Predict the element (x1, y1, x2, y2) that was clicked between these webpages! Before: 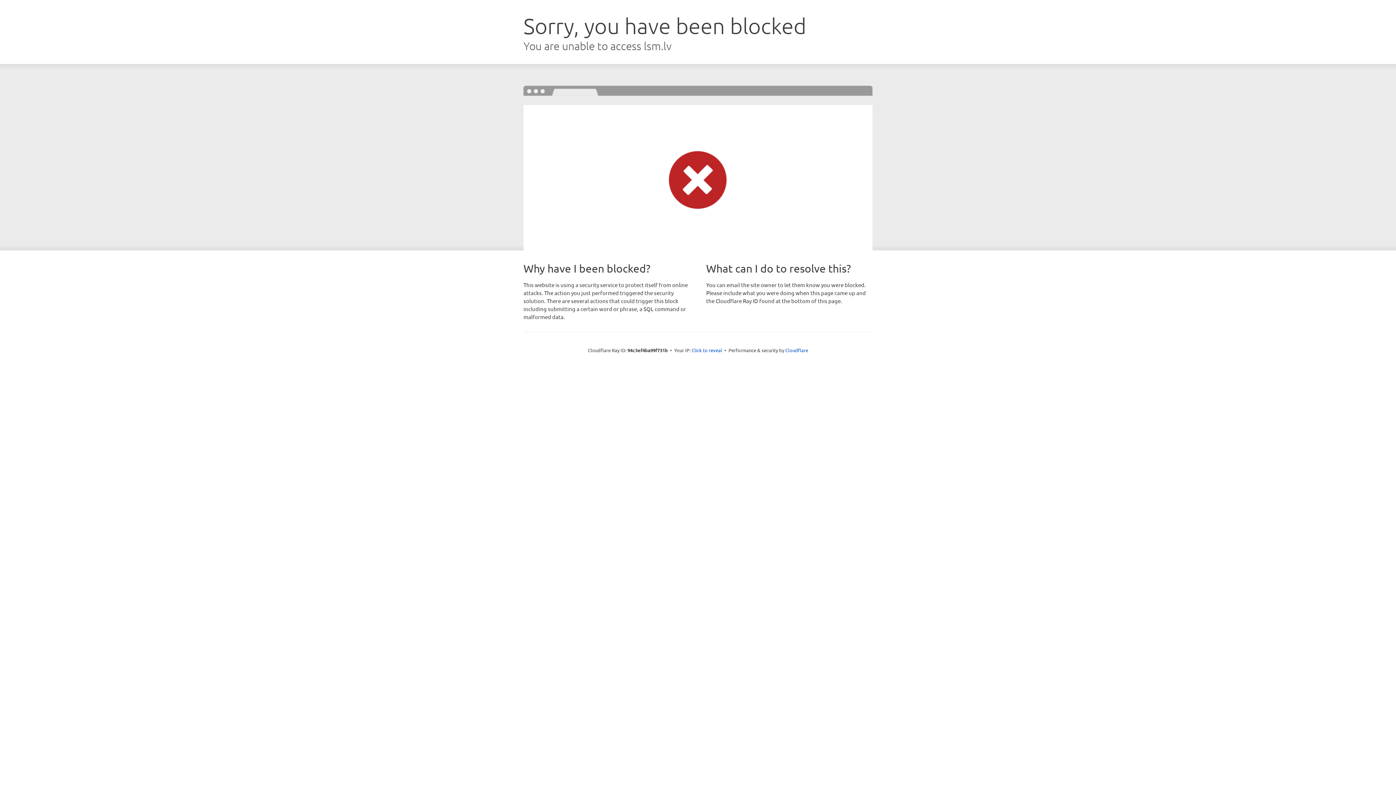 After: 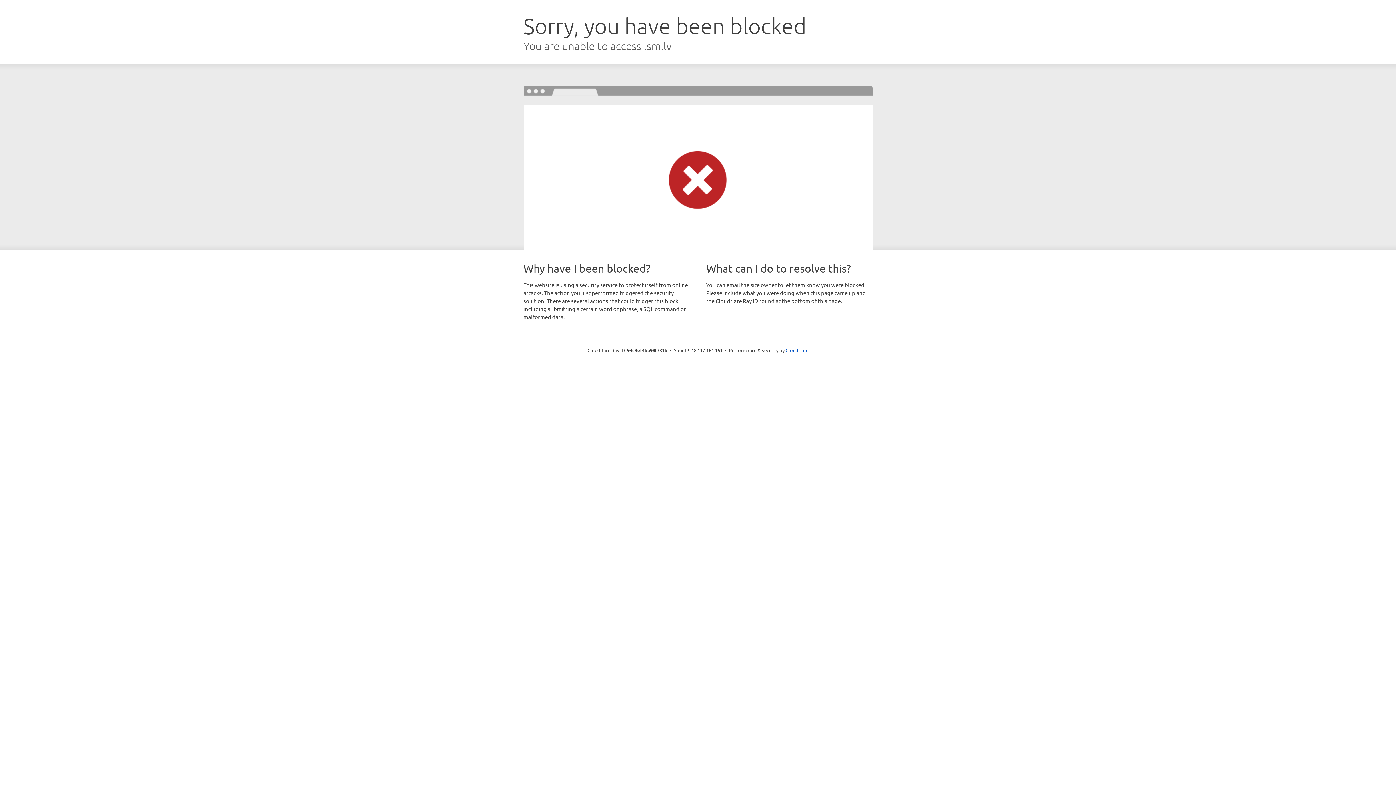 Action: label: Click to reveal bbox: (691, 346, 722, 353)